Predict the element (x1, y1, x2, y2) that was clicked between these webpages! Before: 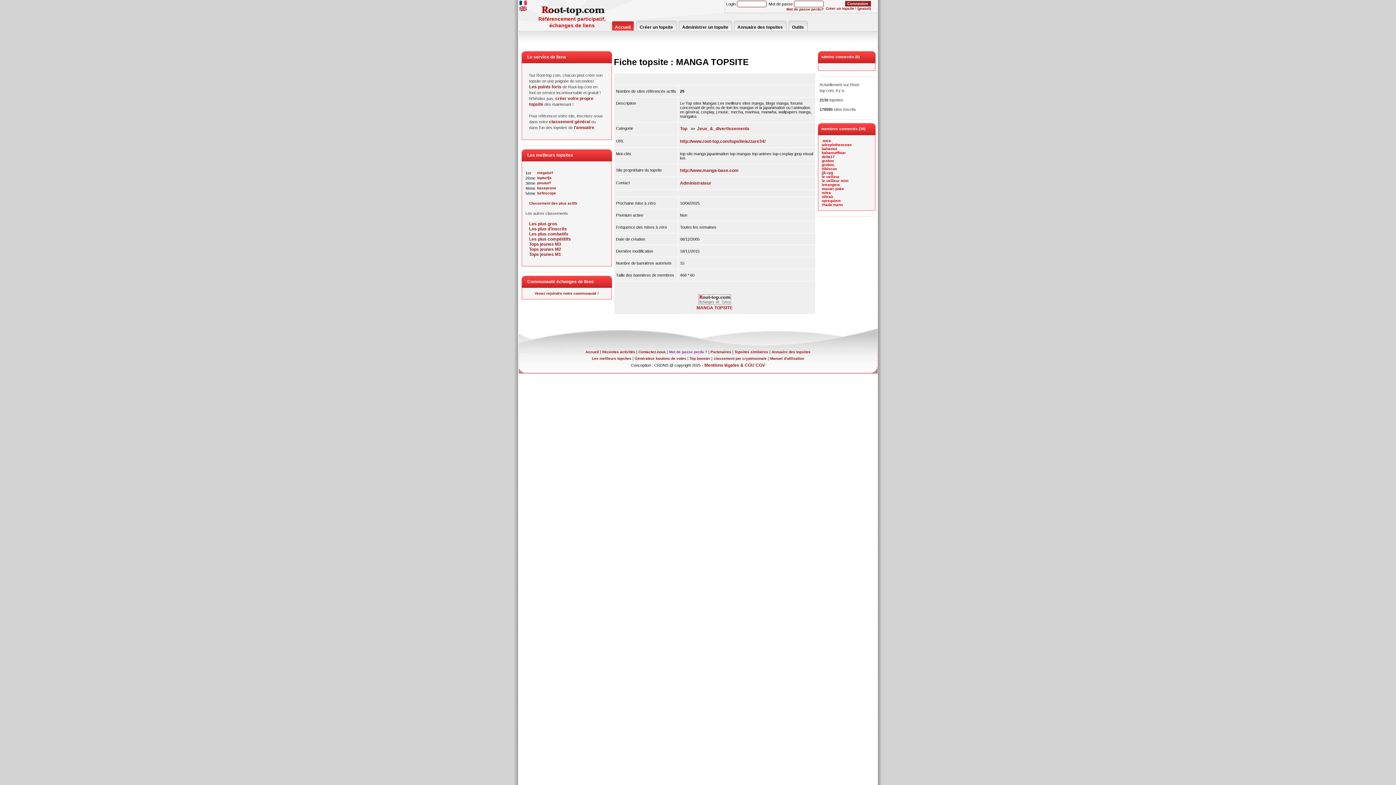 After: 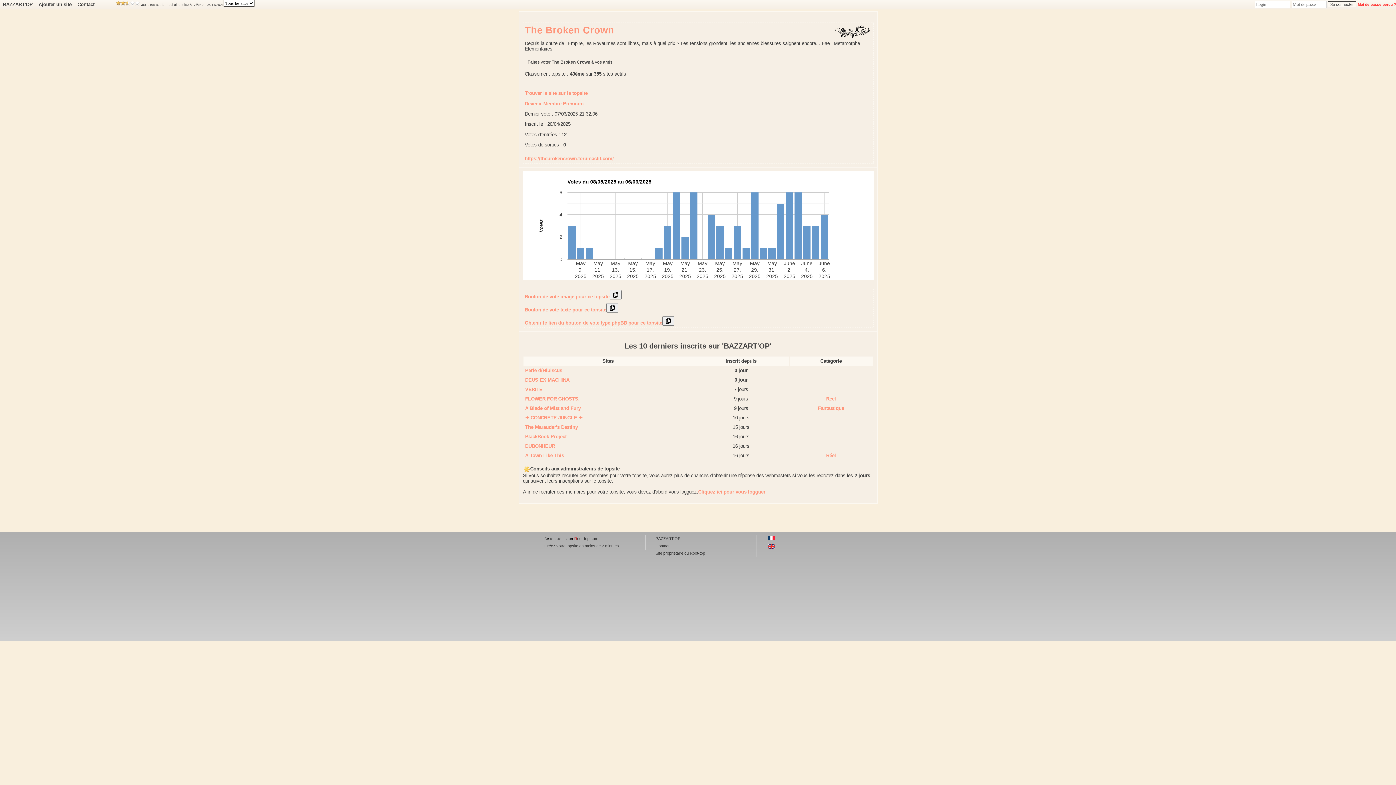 Action: label: nihrair bbox: (822, 194, 871, 198)